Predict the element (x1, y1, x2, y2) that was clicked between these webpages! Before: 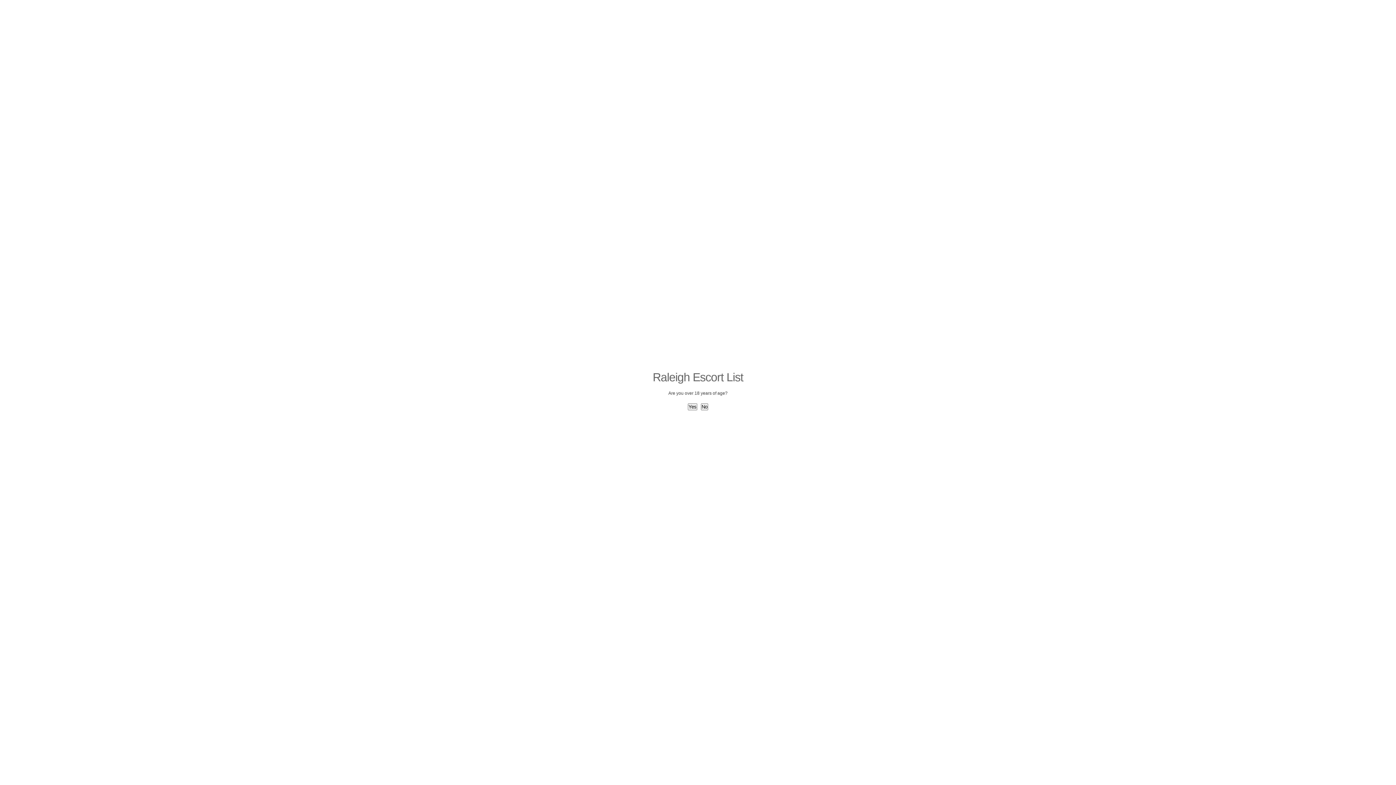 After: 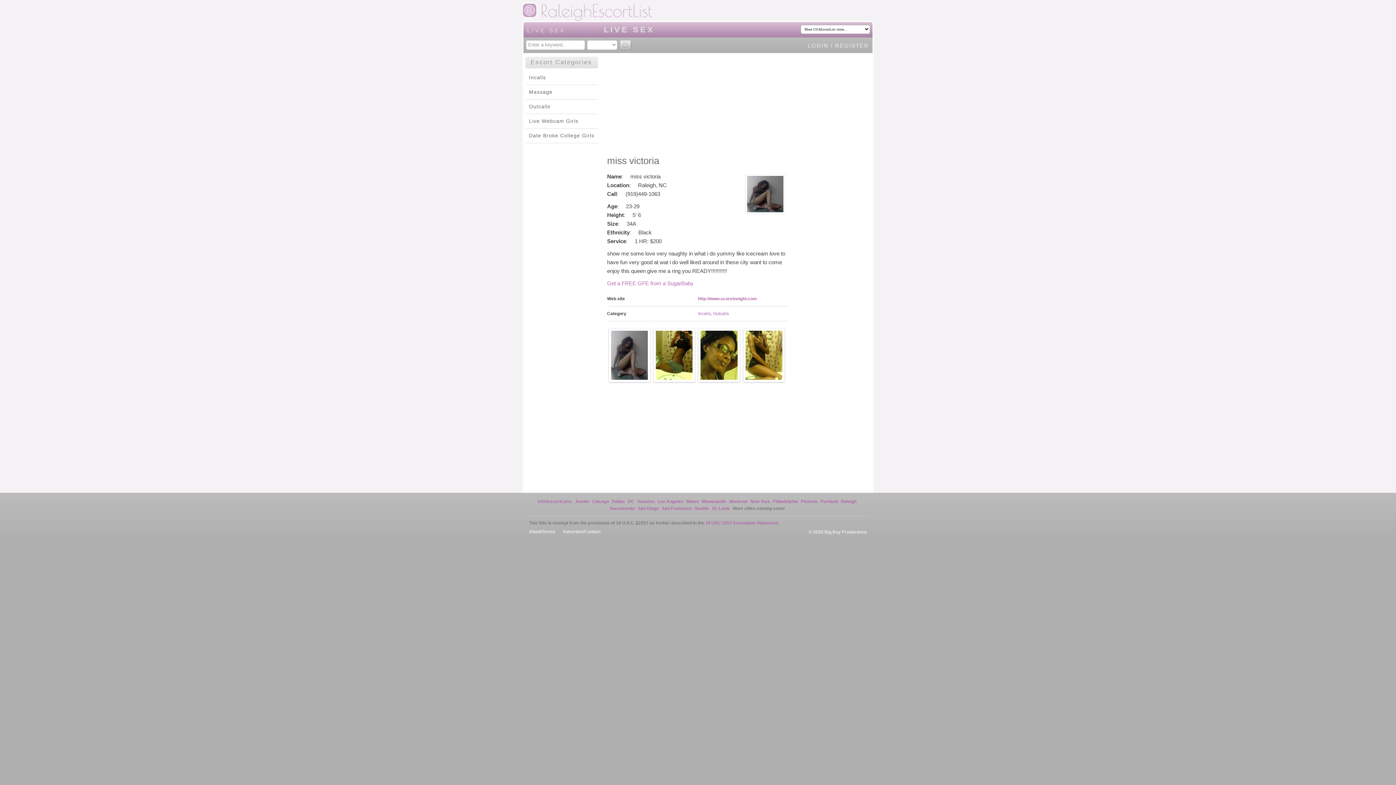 Action: label: Yes bbox: (688, 403, 697, 410)